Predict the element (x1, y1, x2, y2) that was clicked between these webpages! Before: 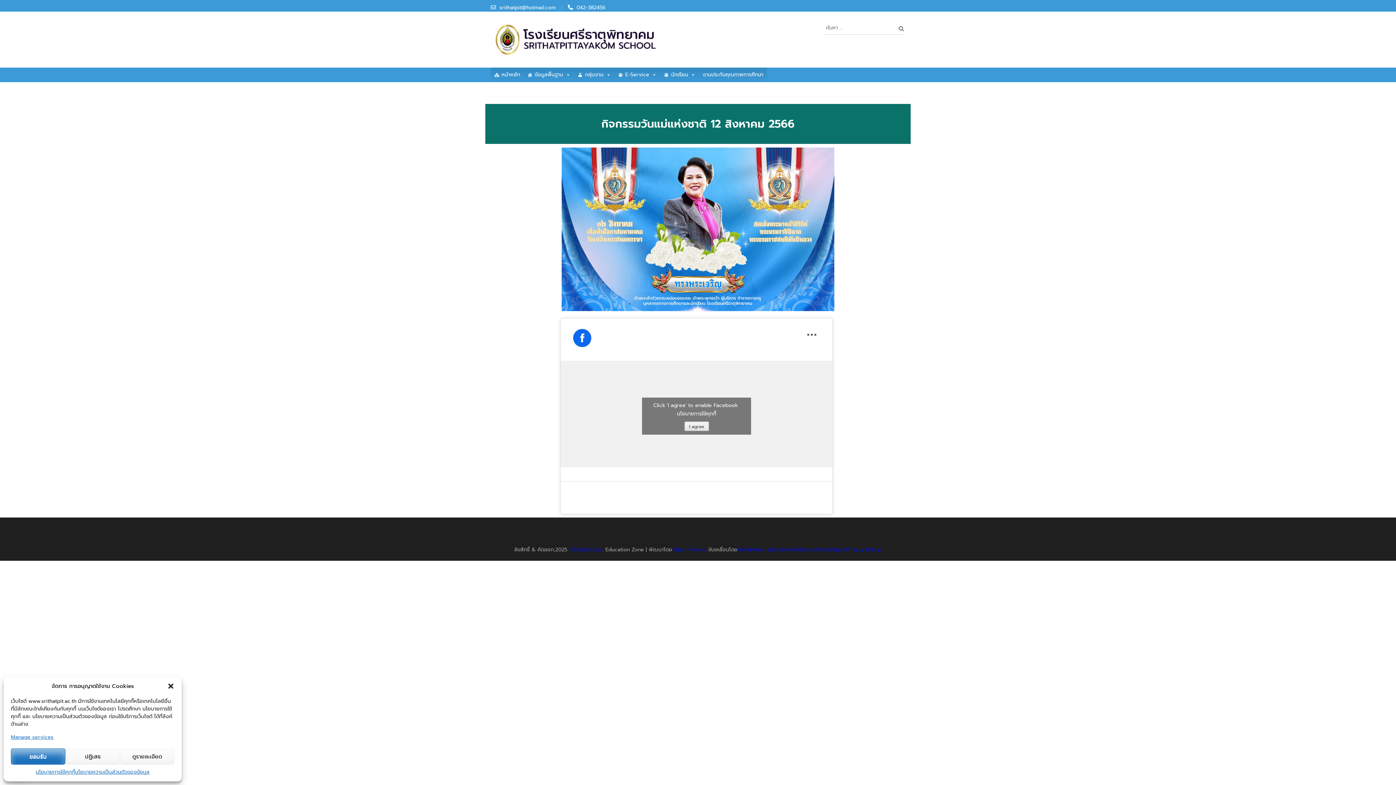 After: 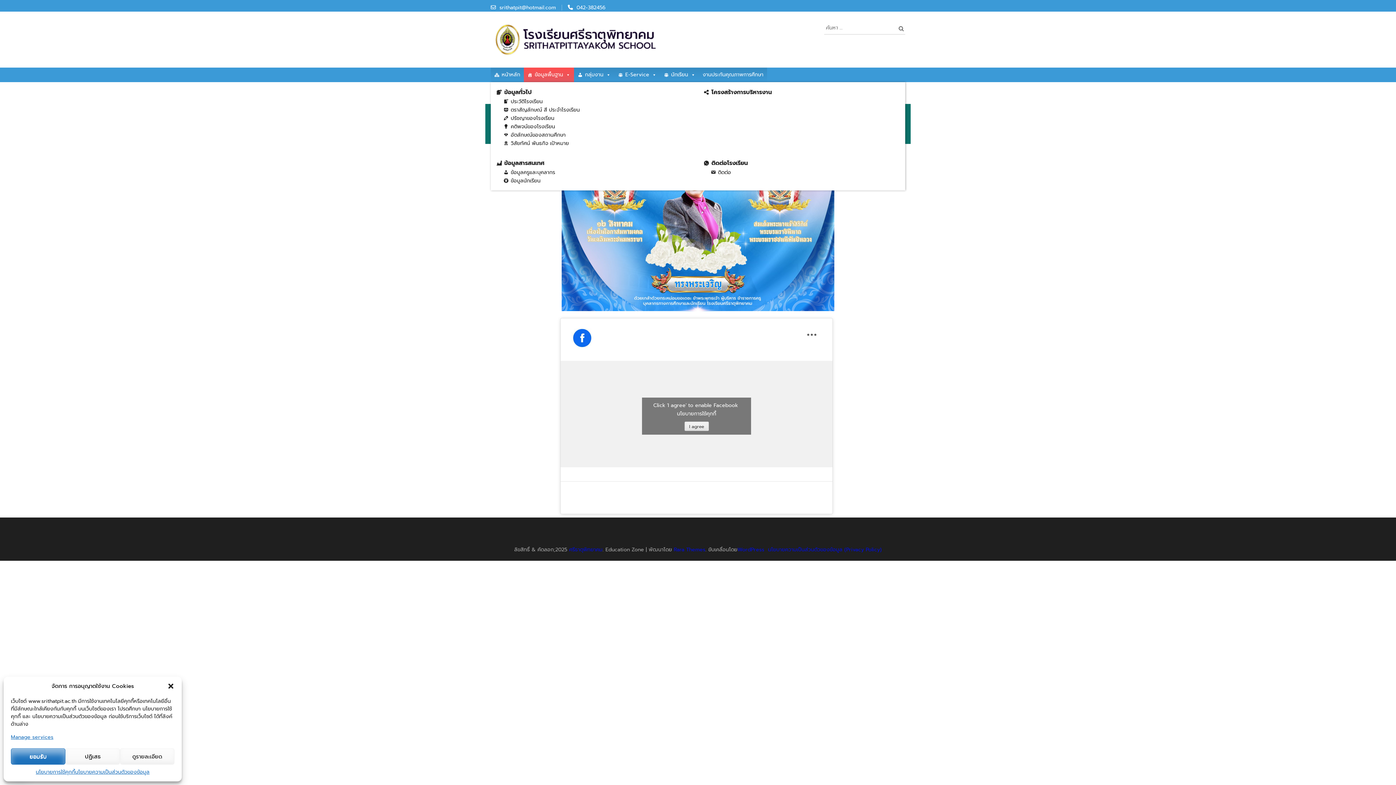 Action: label: ข้อมูลพื้นฐาน bbox: (524, 67, 574, 82)